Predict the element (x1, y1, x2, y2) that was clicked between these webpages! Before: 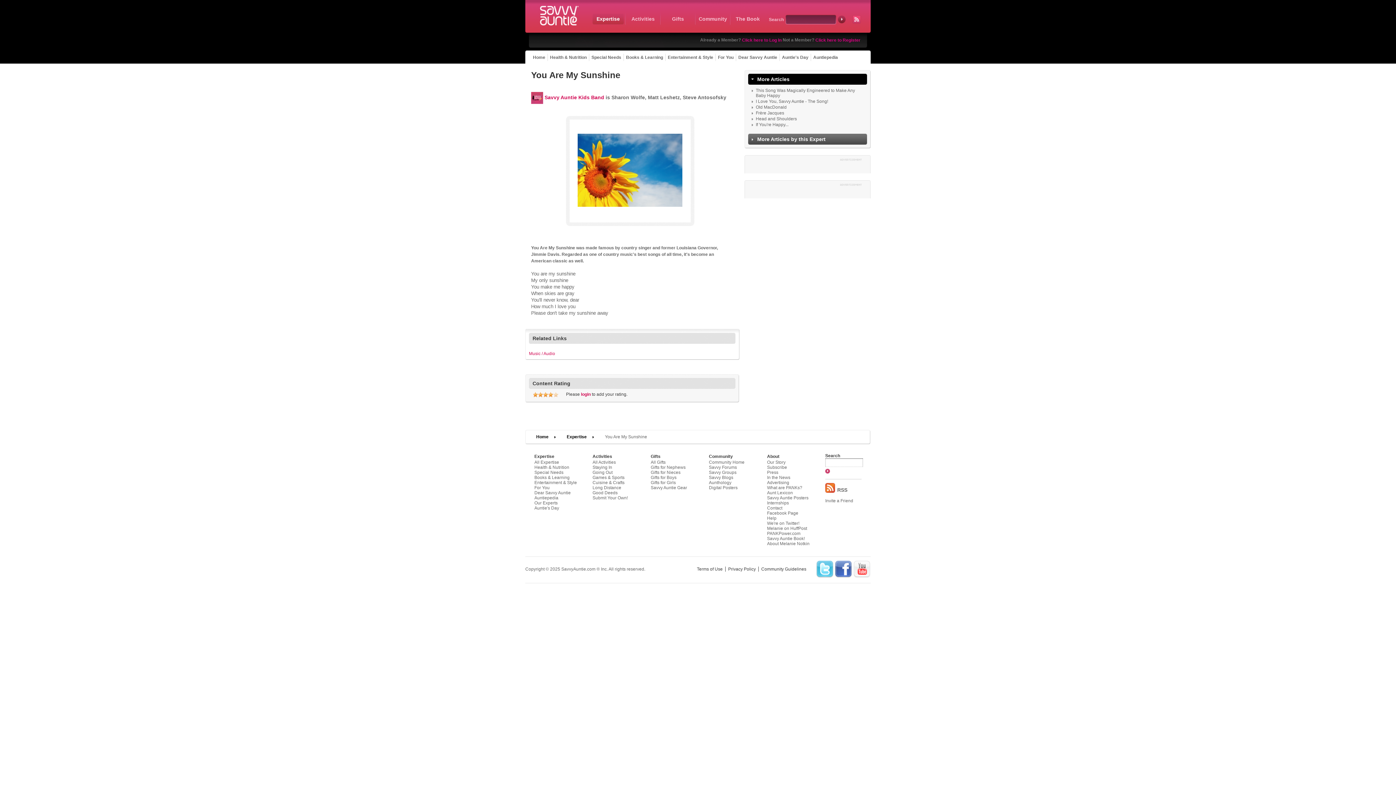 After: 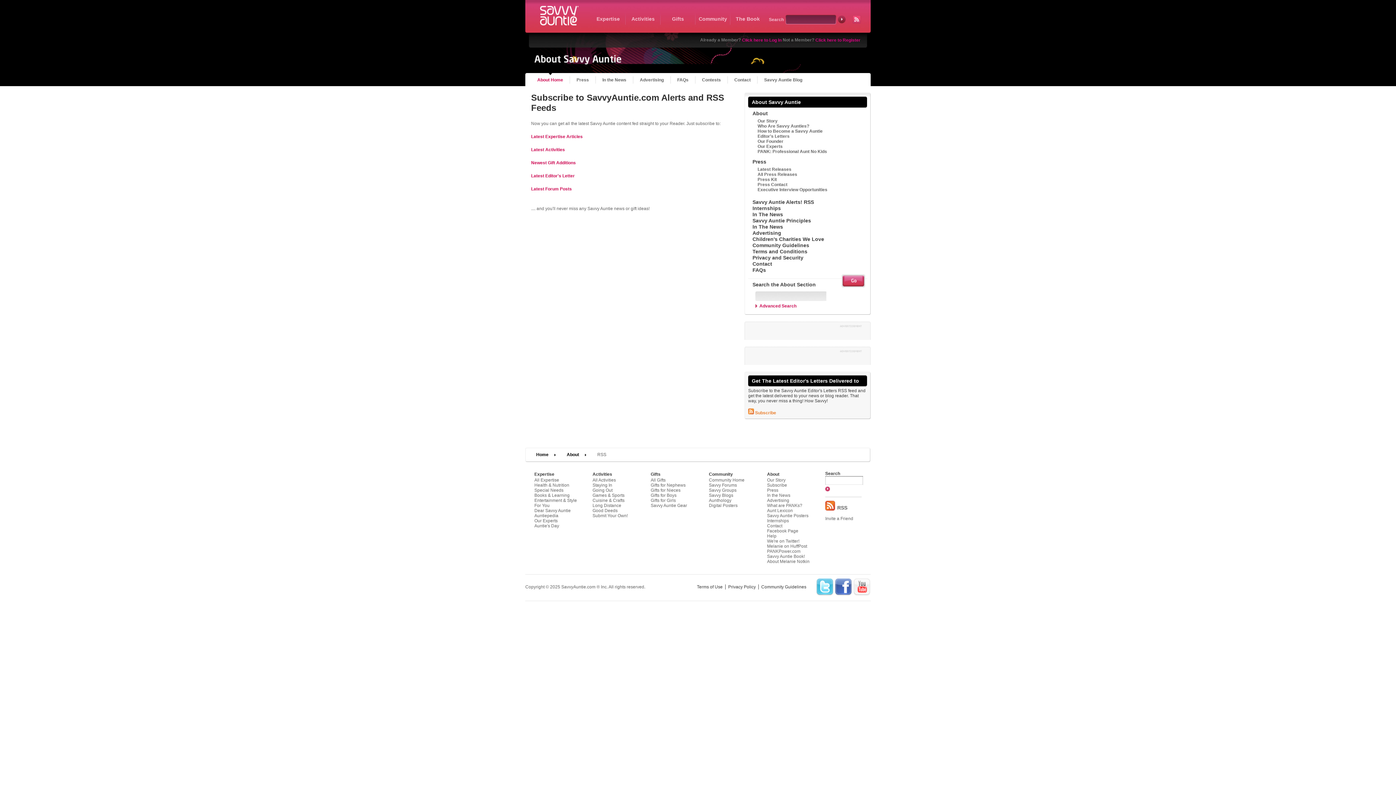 Action: label: RSS bbox: (825, 479, 861, 493)